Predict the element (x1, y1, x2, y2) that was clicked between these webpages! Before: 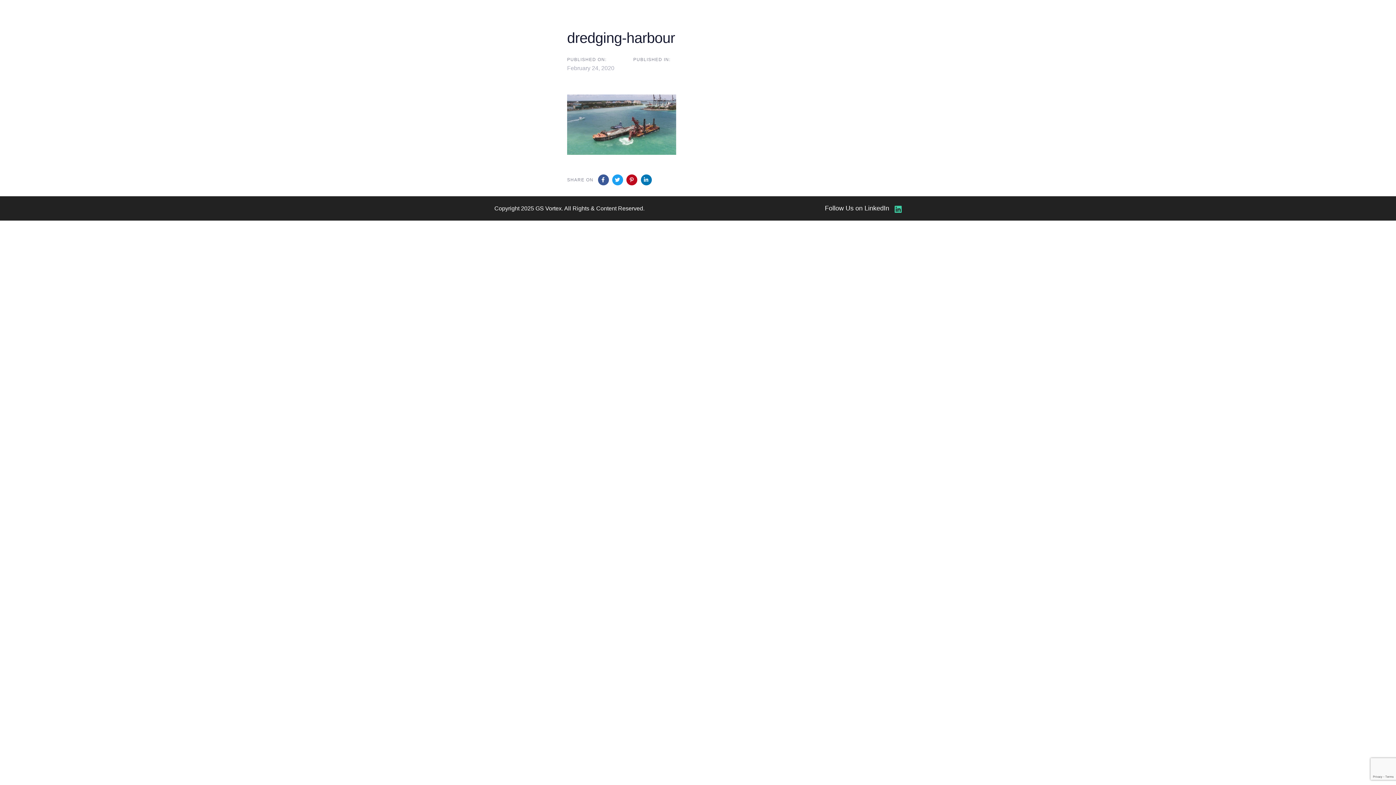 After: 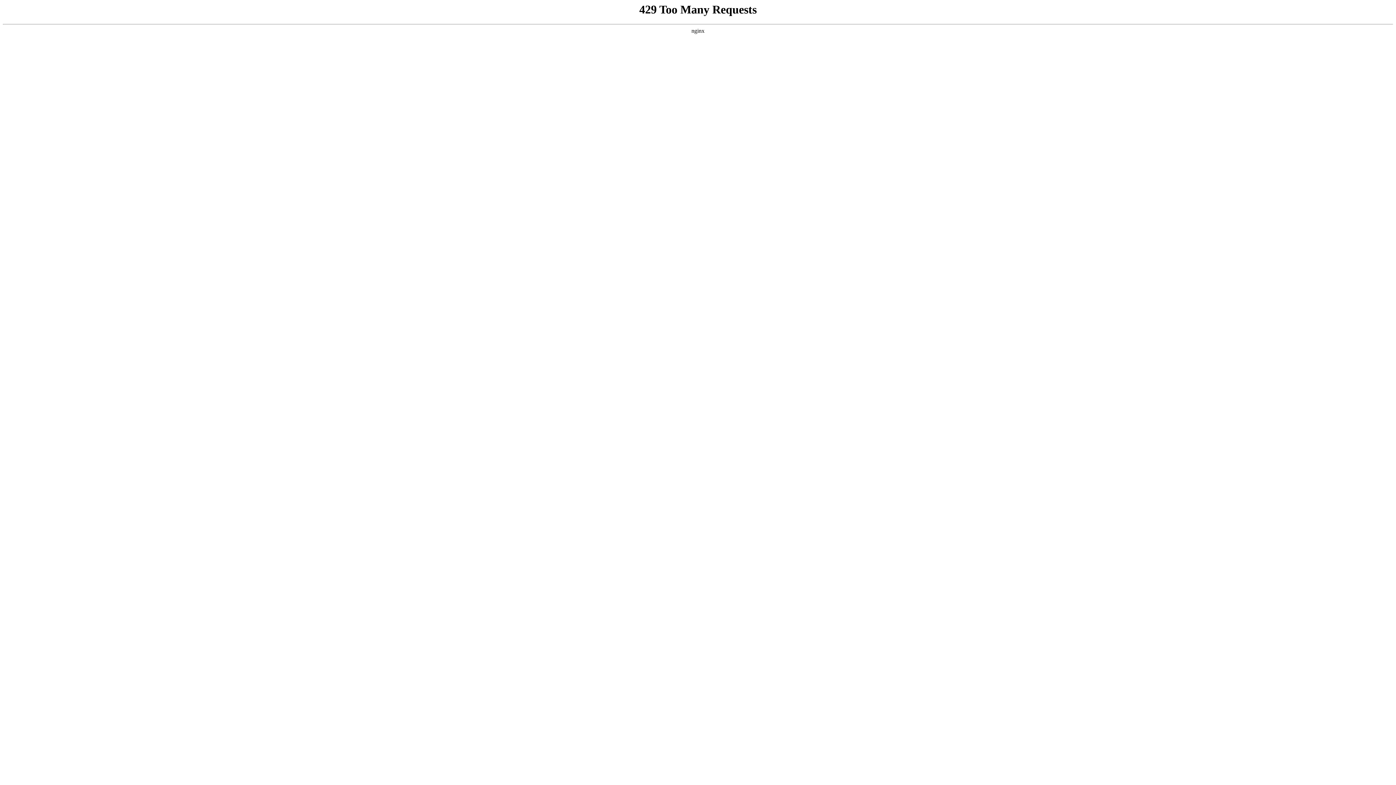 Action: bbox: (1283, 0, 1314, 34) label: Login